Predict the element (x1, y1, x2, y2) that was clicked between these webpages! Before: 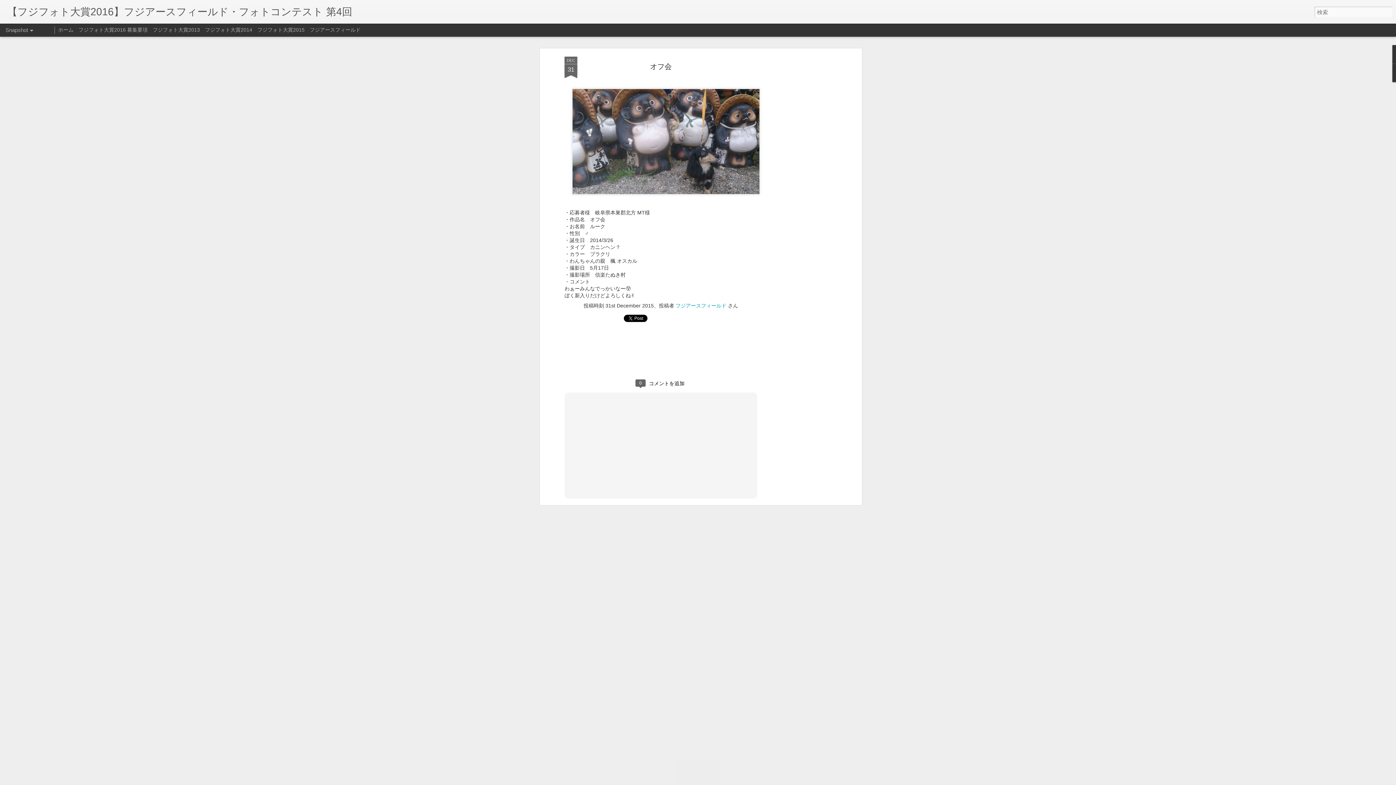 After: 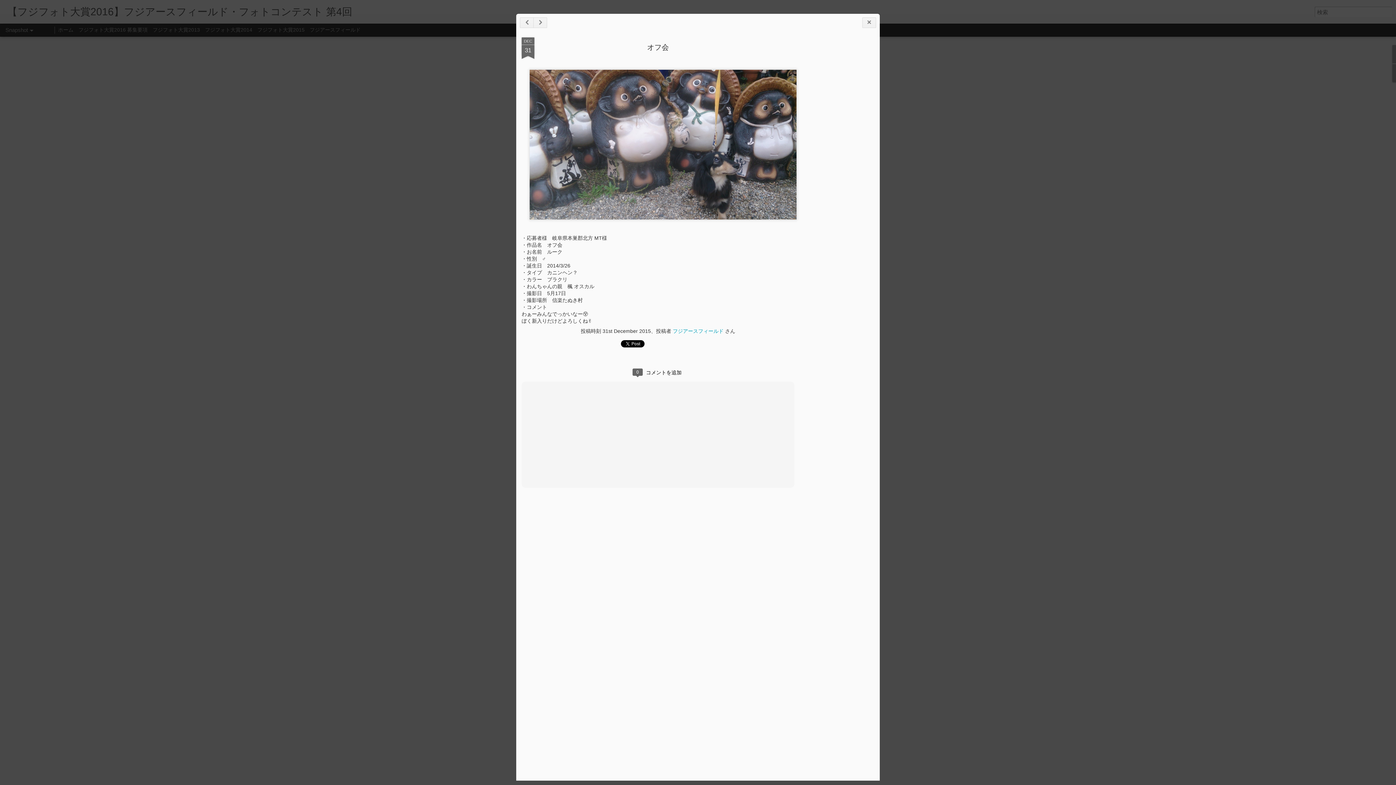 Action: bbox: (650, 62, 672, 70) label: オフ会